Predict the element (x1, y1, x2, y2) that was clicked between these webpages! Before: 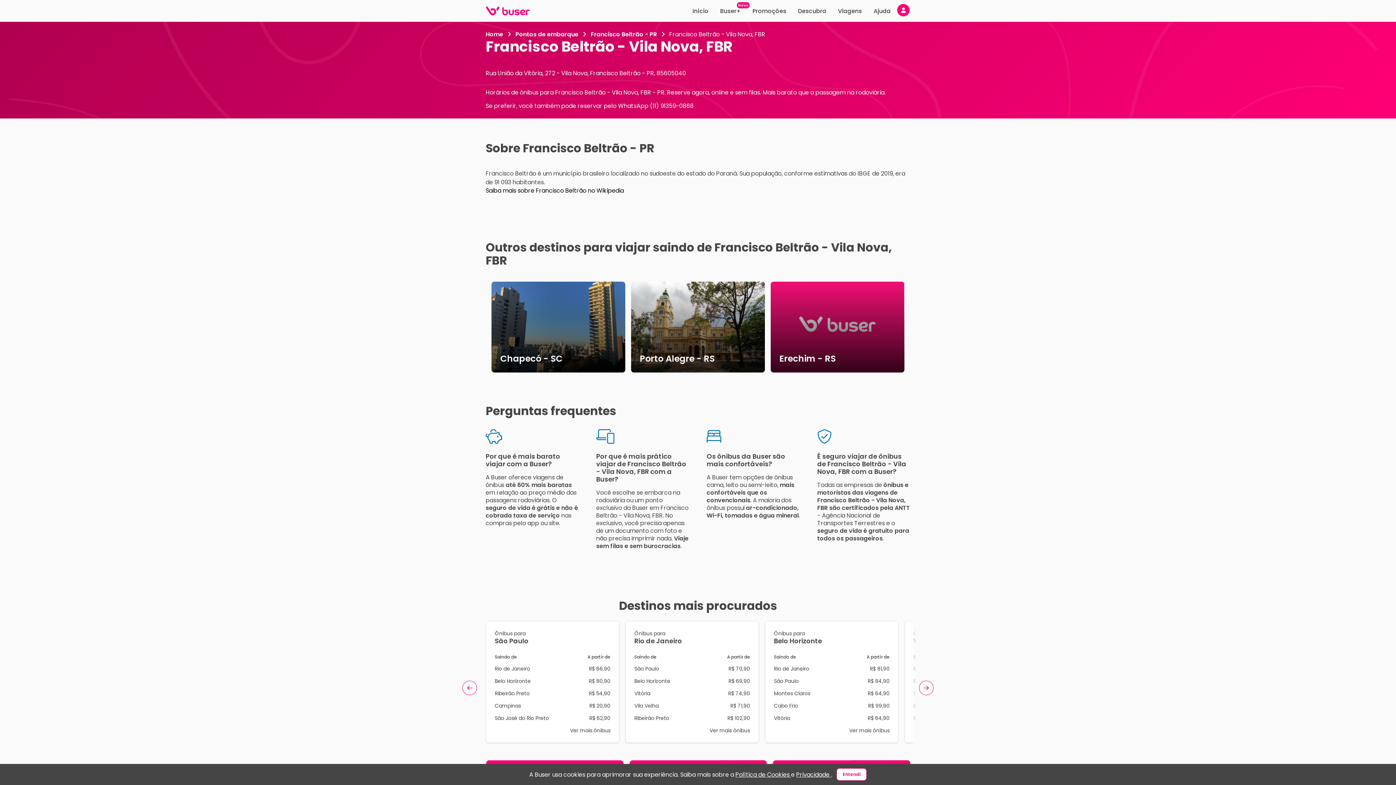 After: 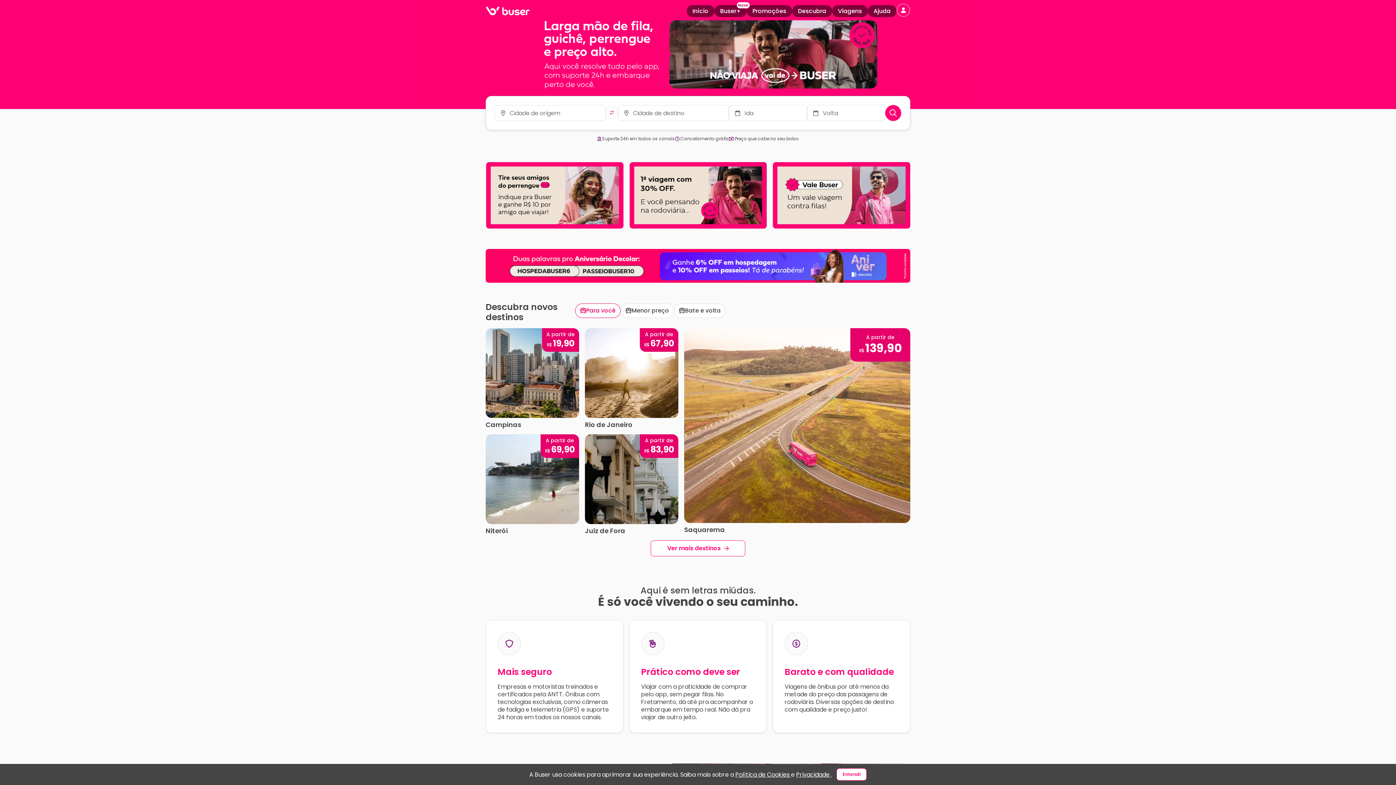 Action: bbox: (485, 30, 504, 38) label: Home 